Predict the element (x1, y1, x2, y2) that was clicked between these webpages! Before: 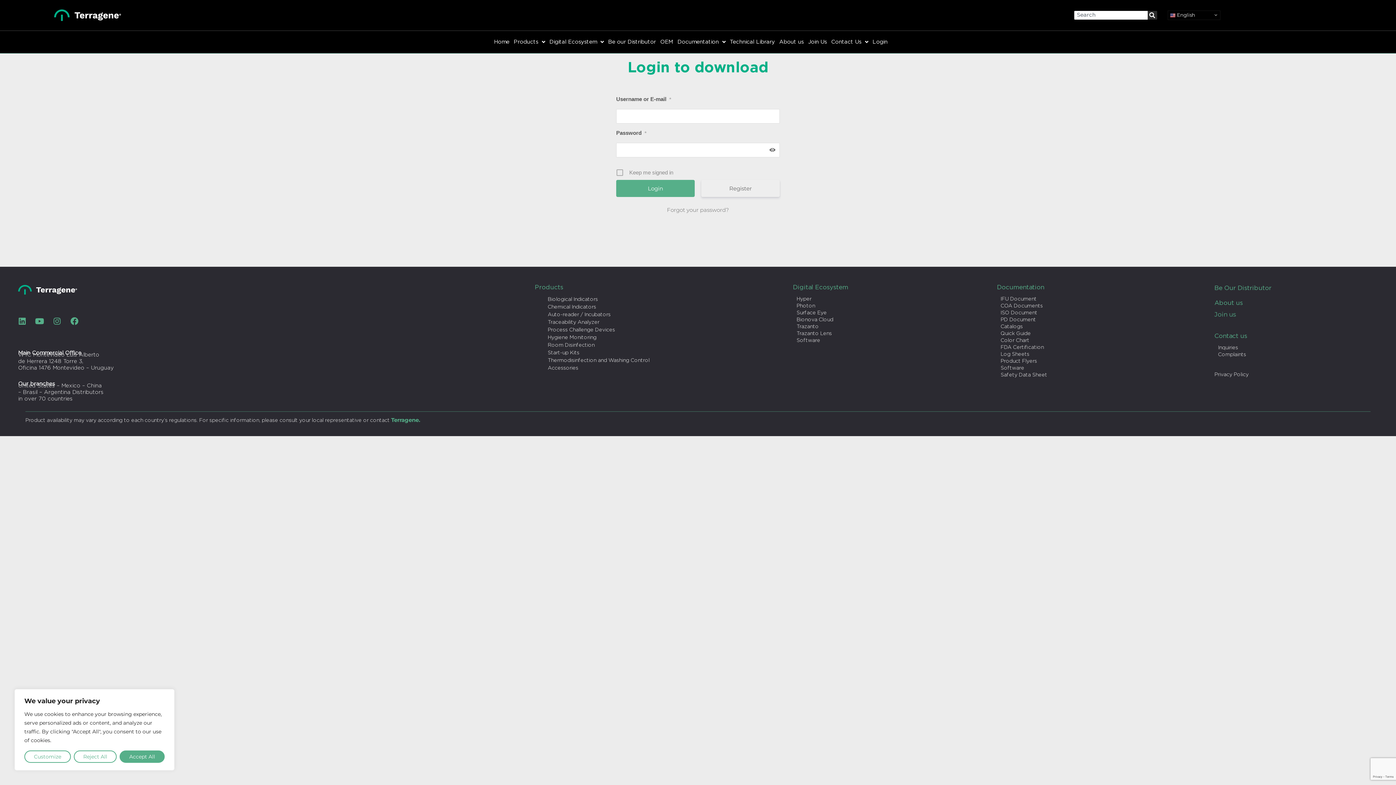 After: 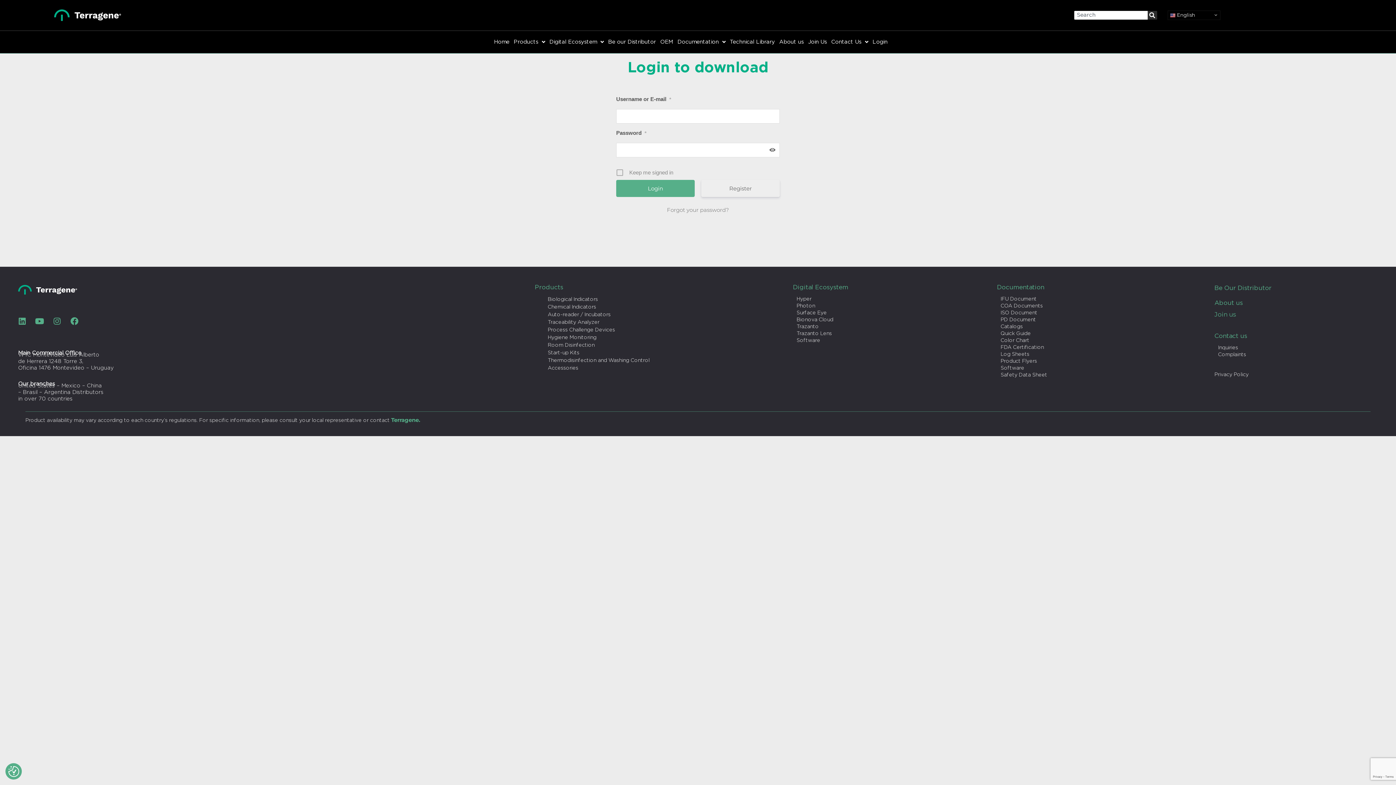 Action: label: Reject All bbox: (73, 750, 116, 763)